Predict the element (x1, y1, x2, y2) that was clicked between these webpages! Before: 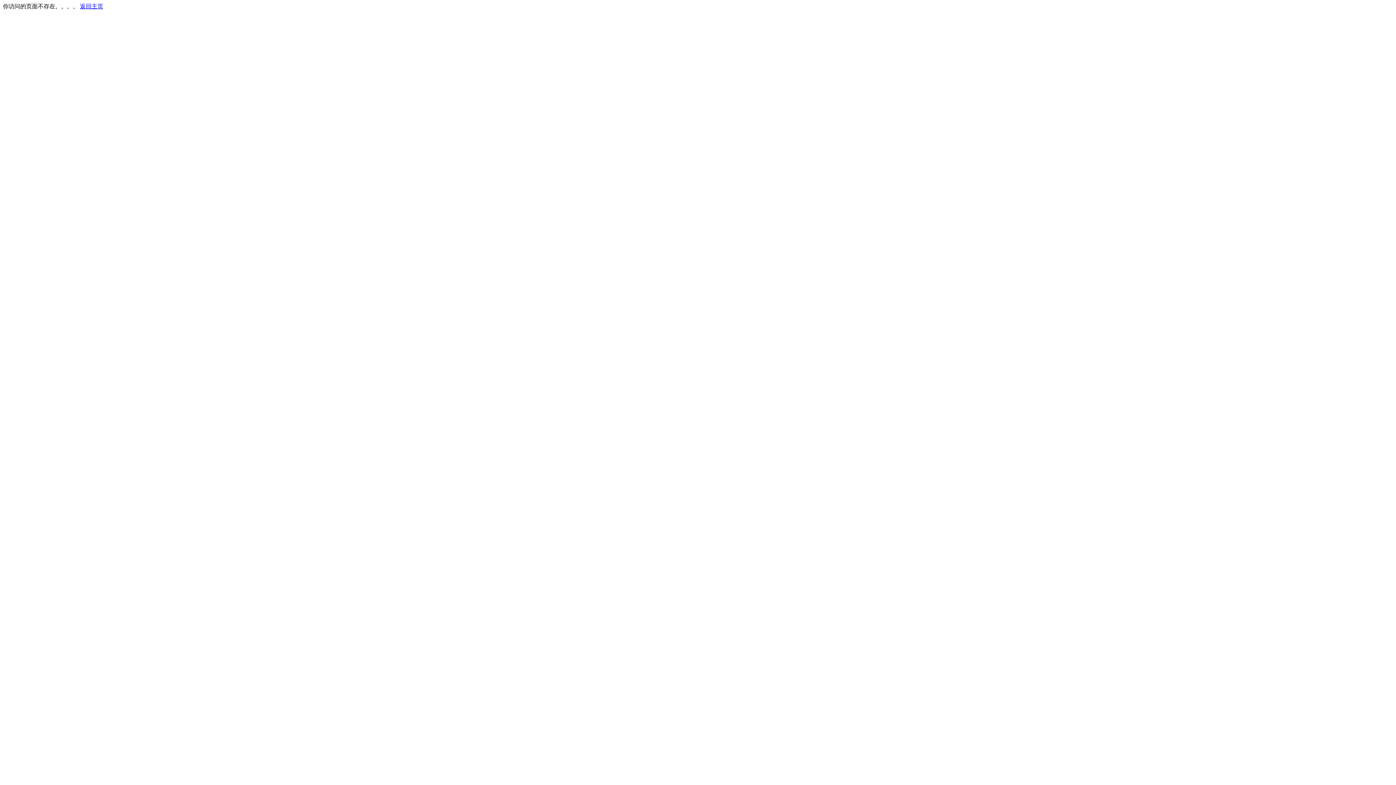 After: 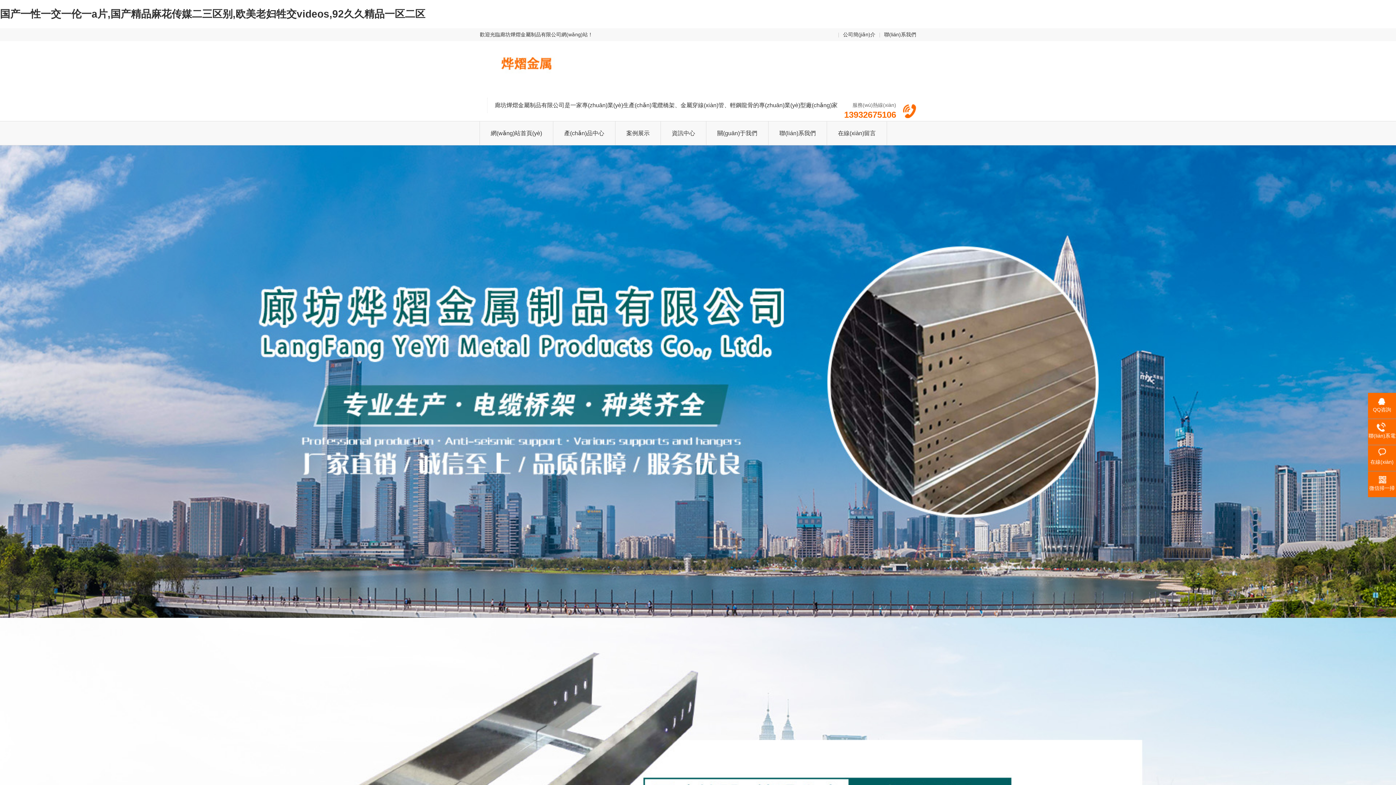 Action: label: 返回主页 bbox: (80, 3, 103, 9)